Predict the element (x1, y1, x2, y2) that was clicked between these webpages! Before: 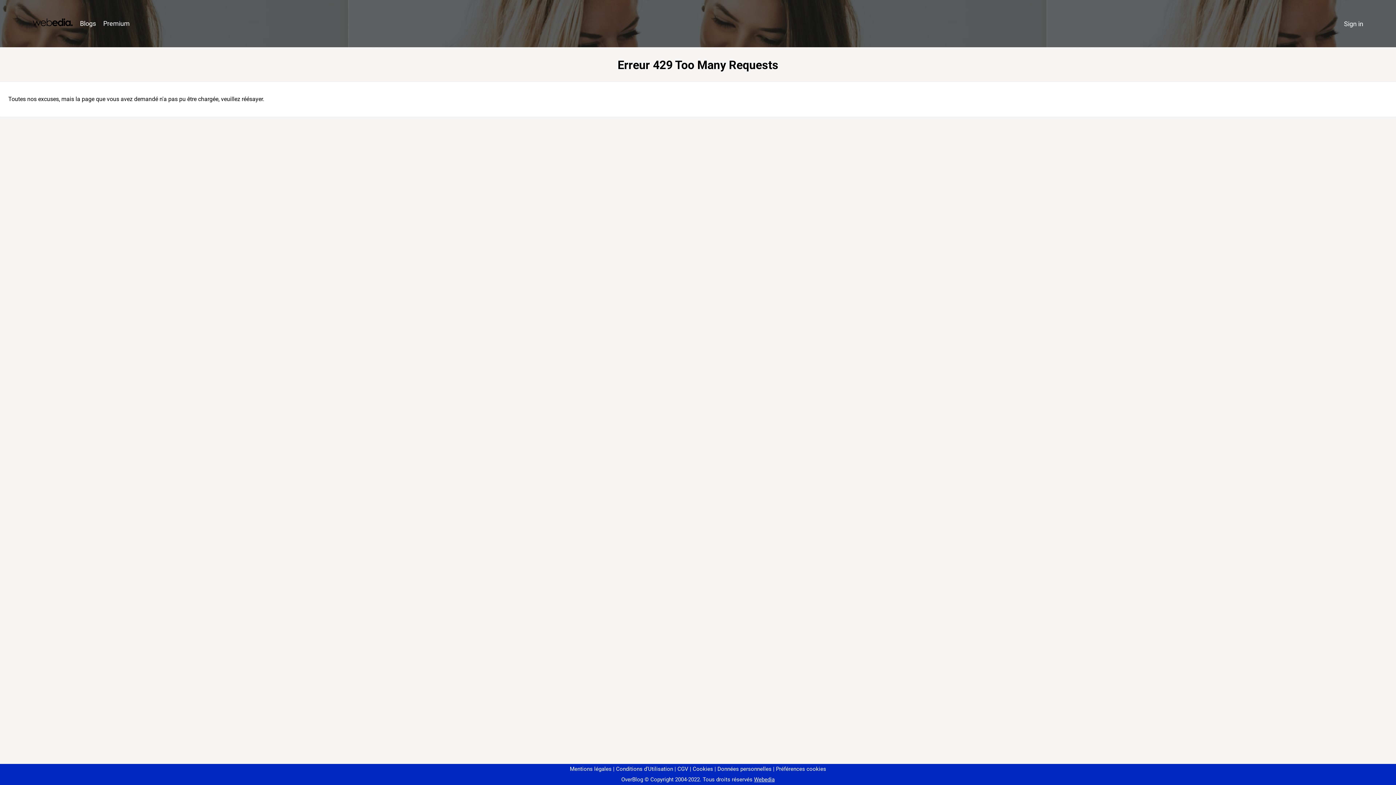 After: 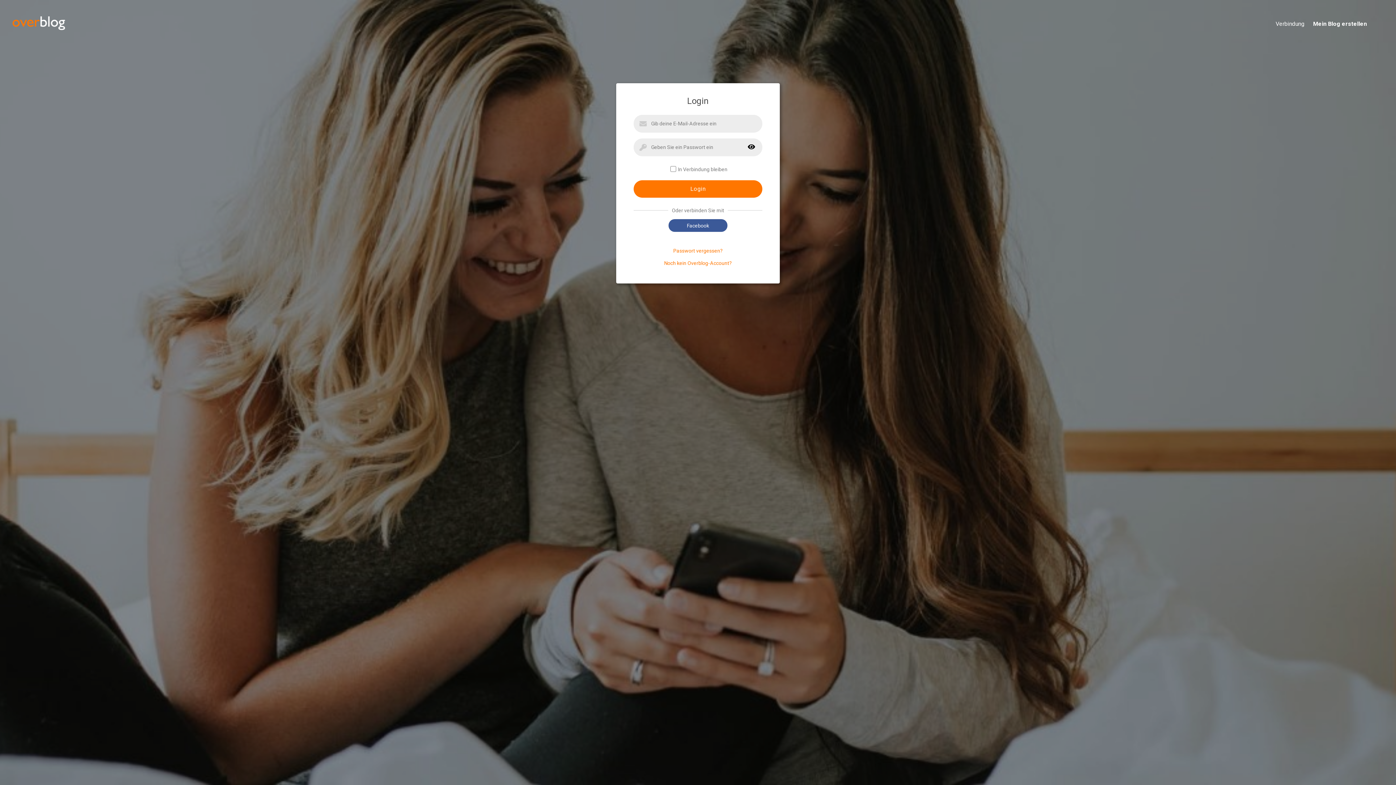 Action: bbox: (1340, 16, 1367, 31) label: Sign in